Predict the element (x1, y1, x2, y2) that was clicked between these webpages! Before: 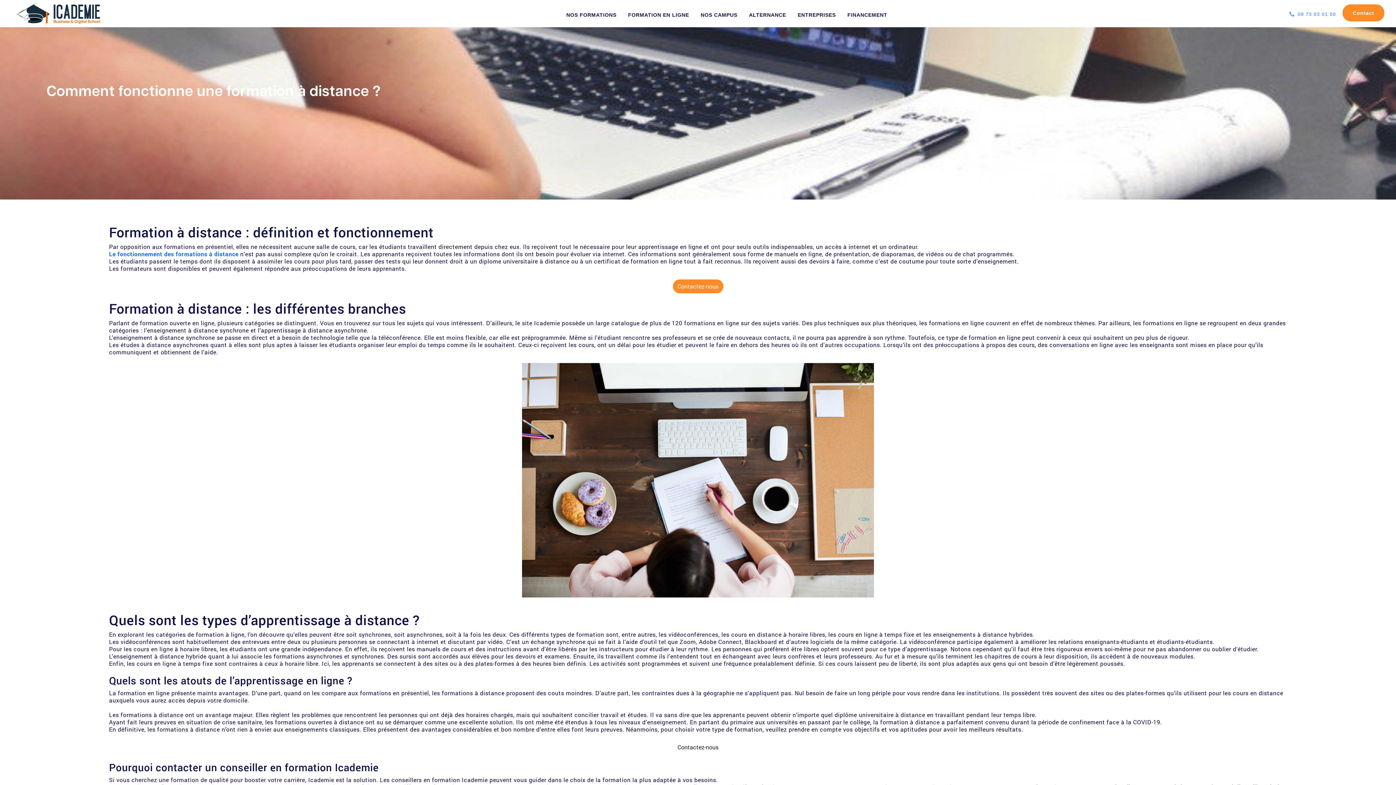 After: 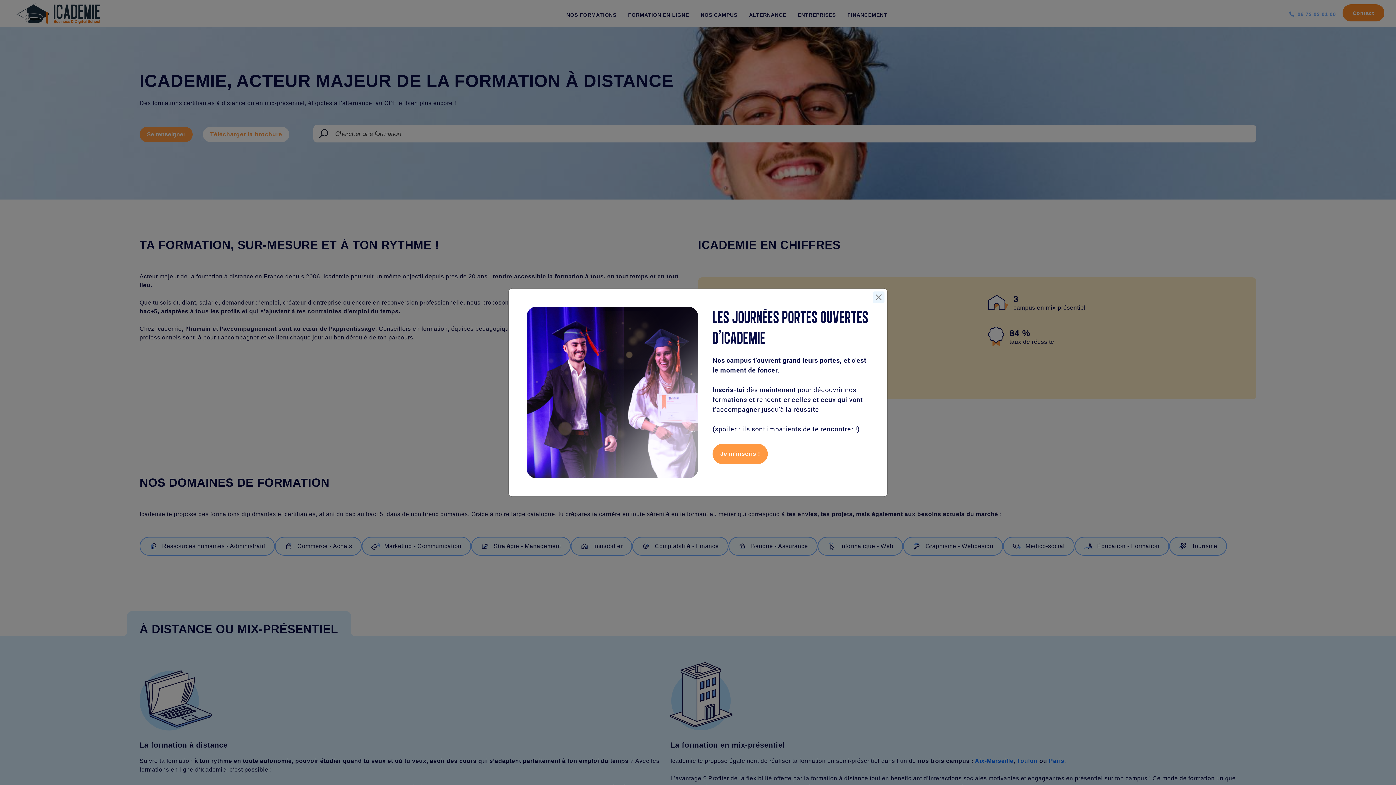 Action: bbox: (4, 0, 99, 26)